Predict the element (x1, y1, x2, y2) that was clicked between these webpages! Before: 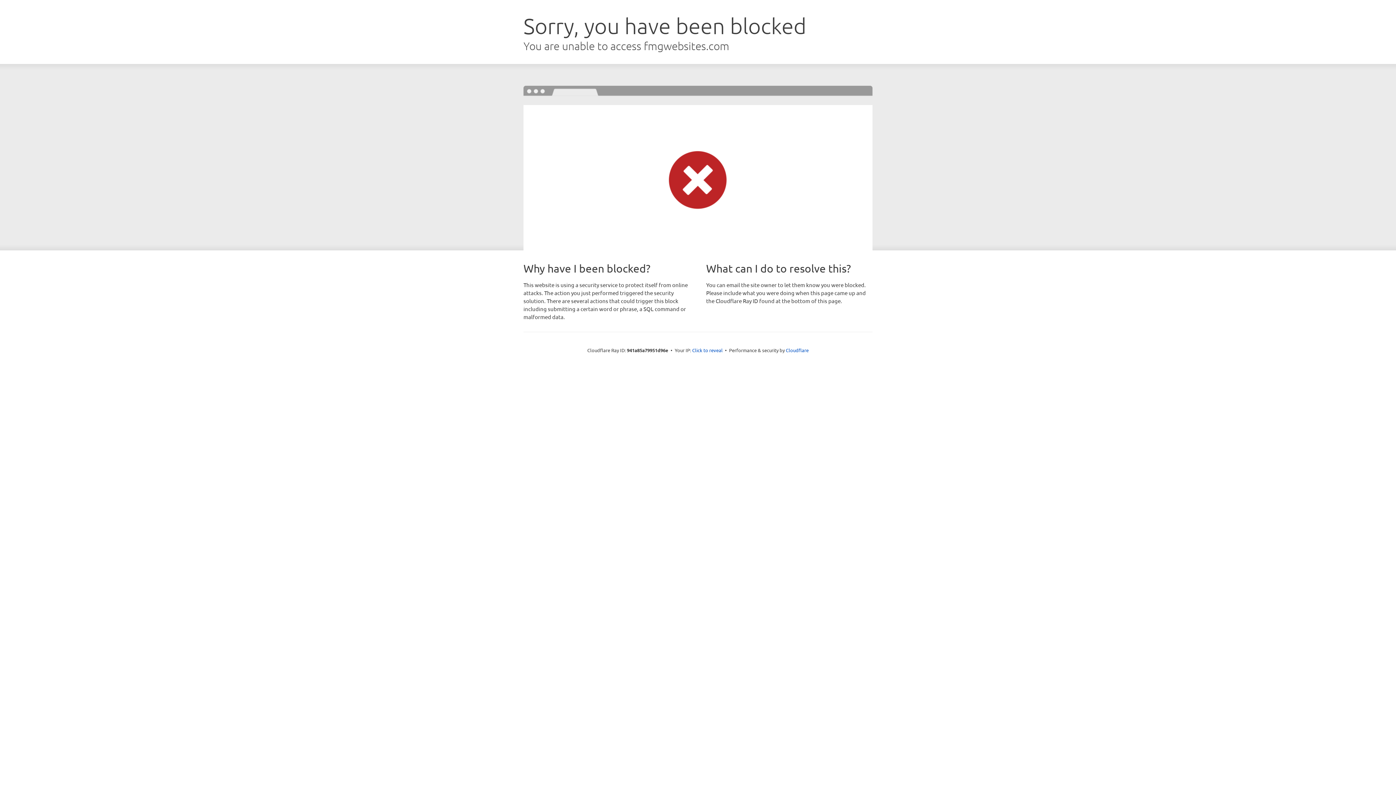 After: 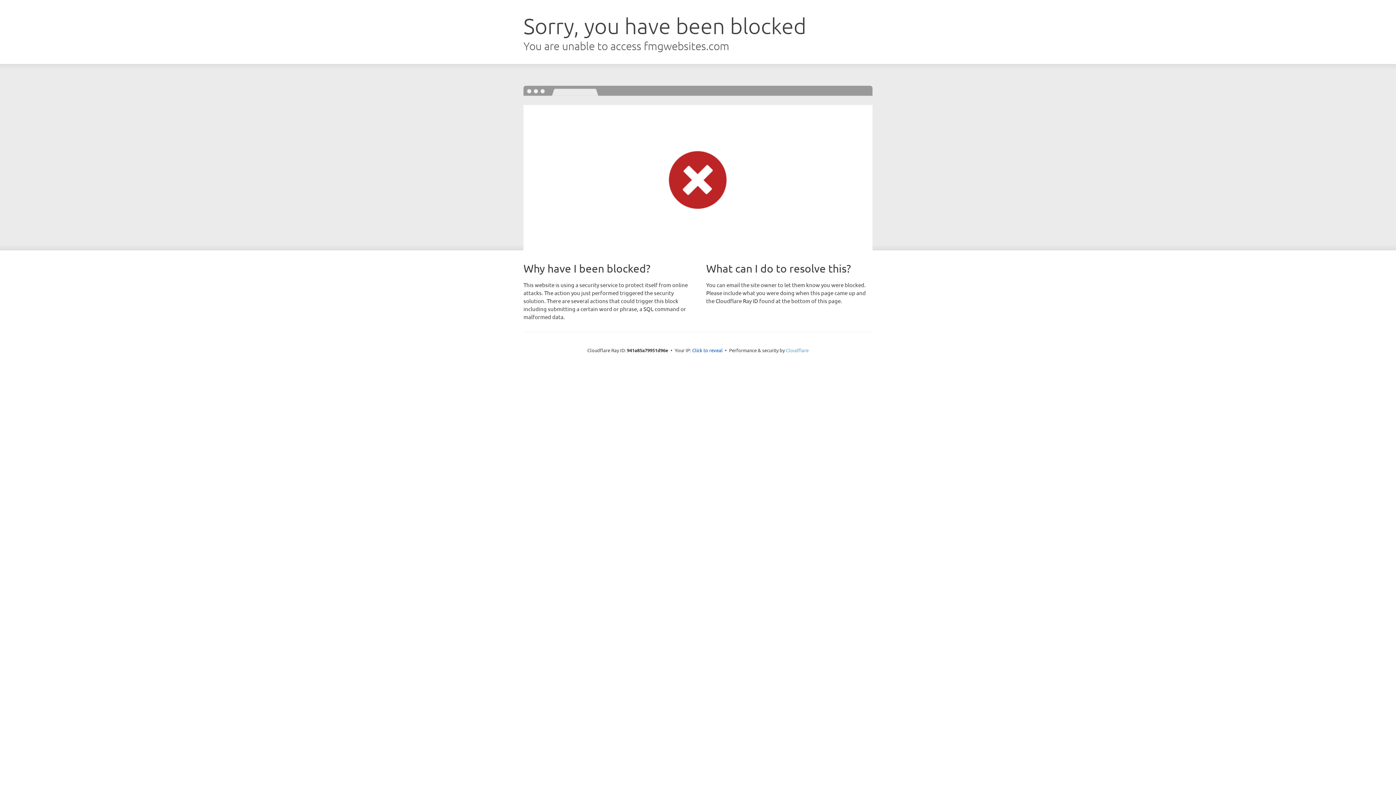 Action: bbox: (786, 347, 808, 353) label: Cloudflare